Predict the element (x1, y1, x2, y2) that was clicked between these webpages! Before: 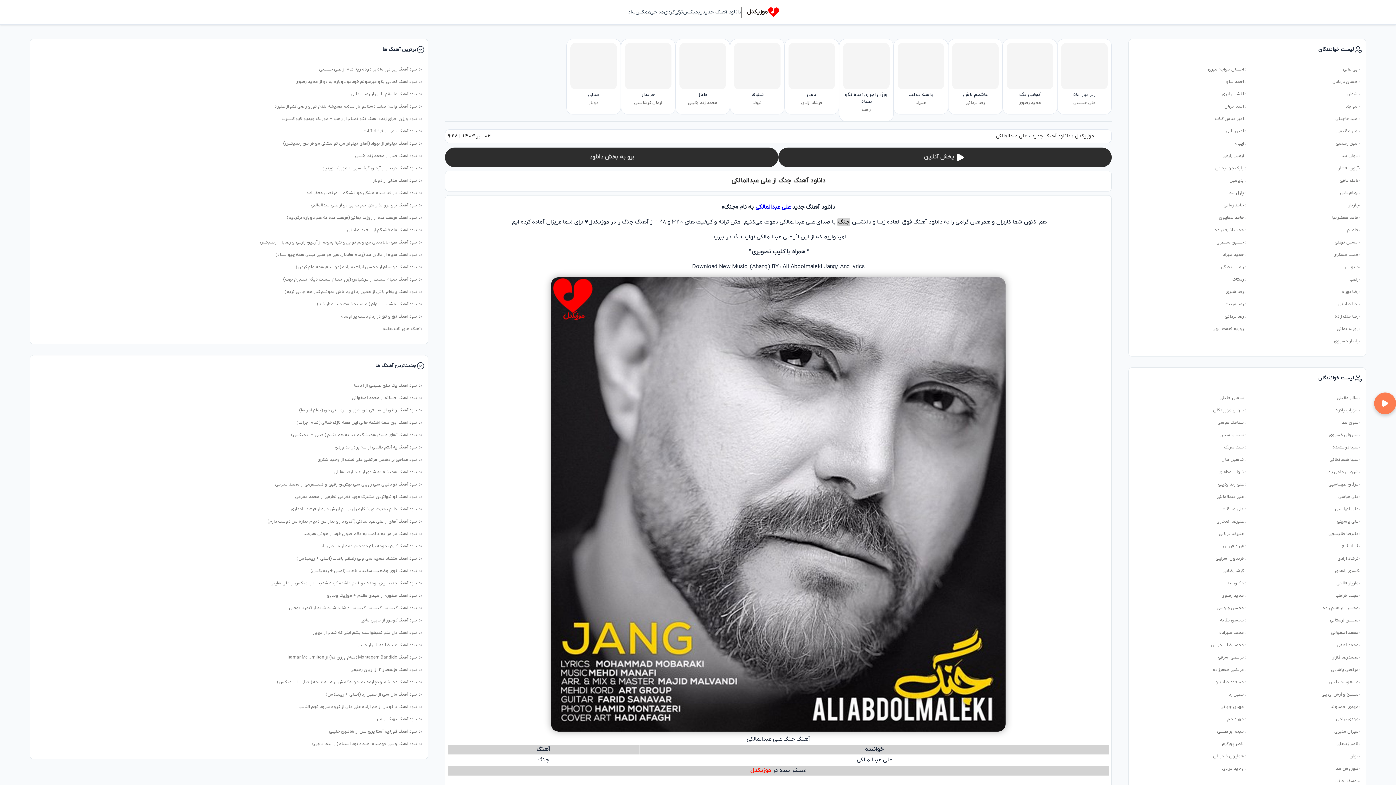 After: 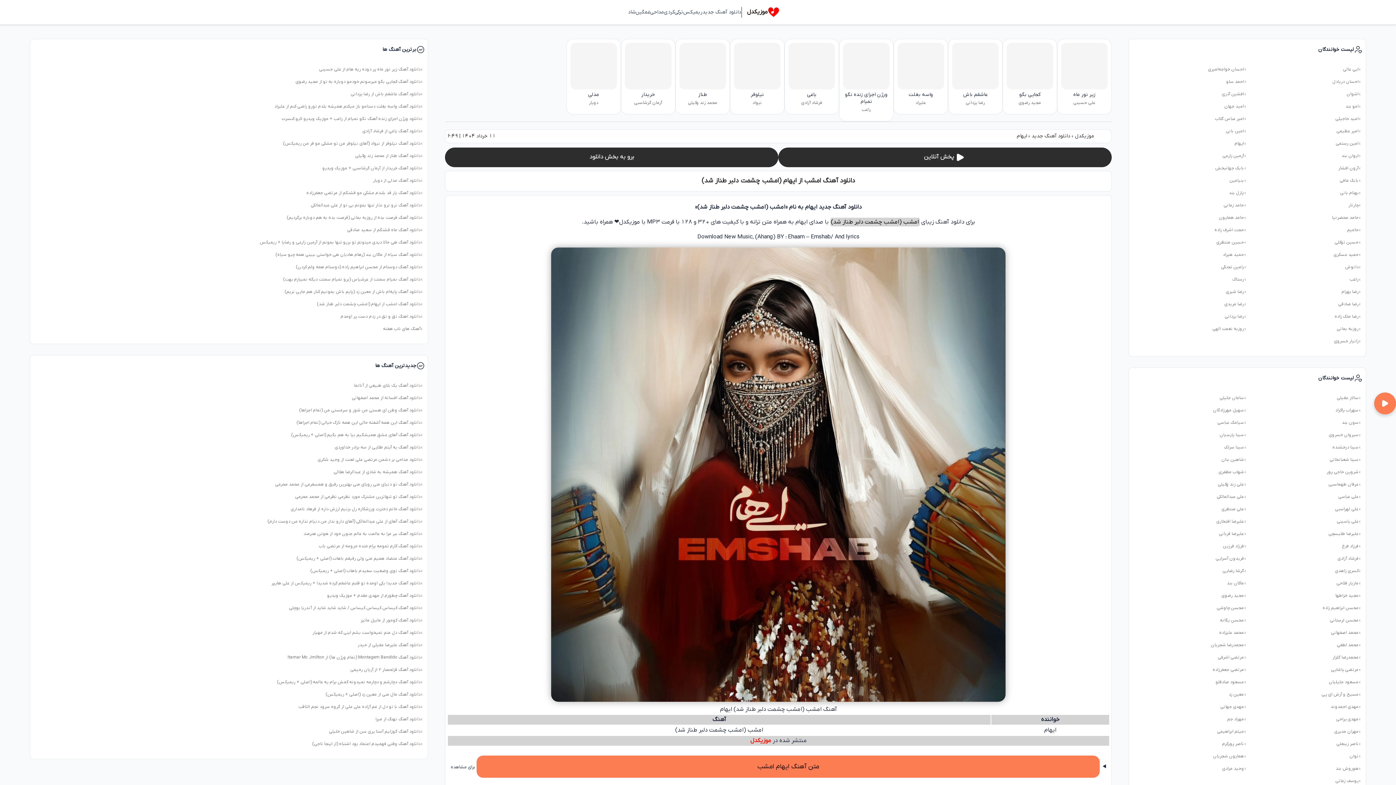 Action: bbox: (317, 301, 423, 307) label: دانلود آهنگ امشب از ایهام (امشب چشمت دلبر طناز شد)